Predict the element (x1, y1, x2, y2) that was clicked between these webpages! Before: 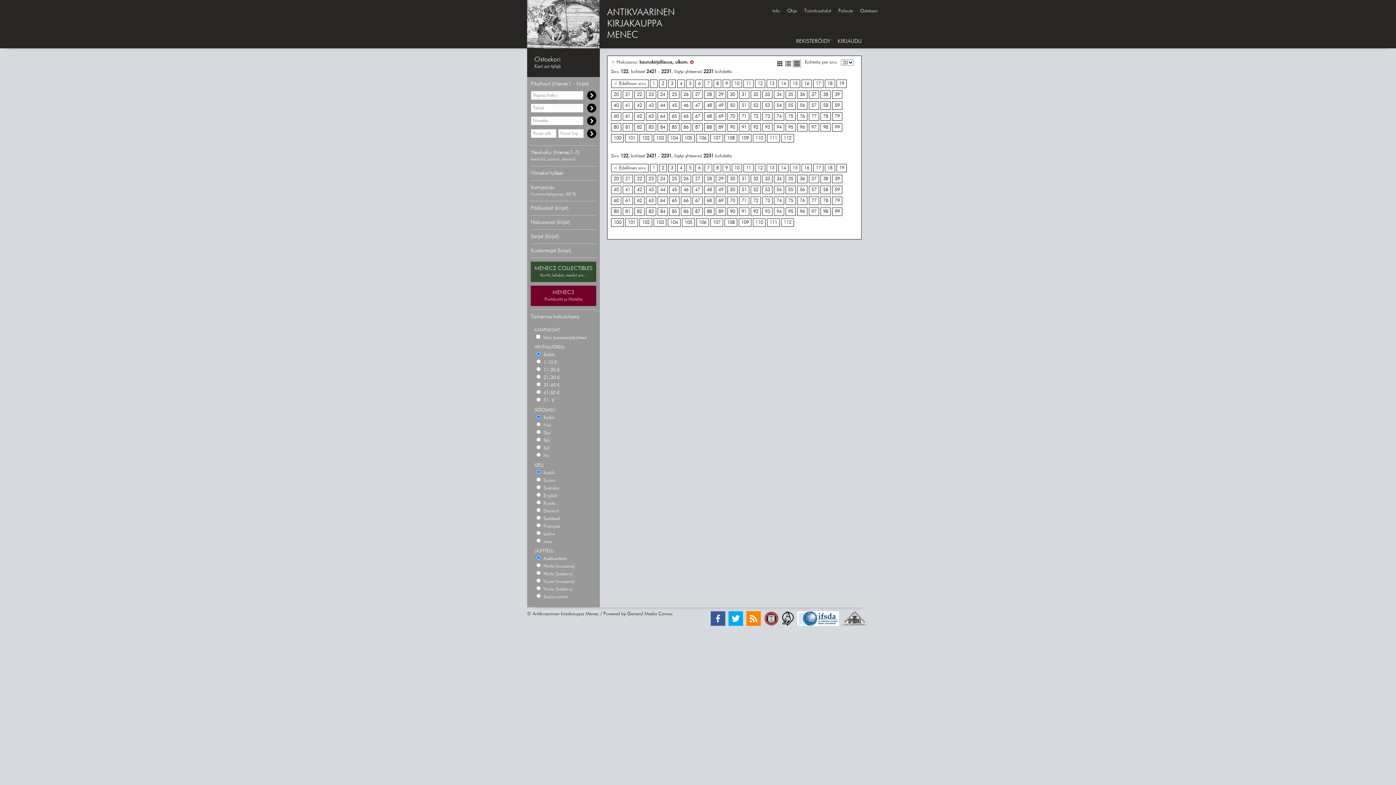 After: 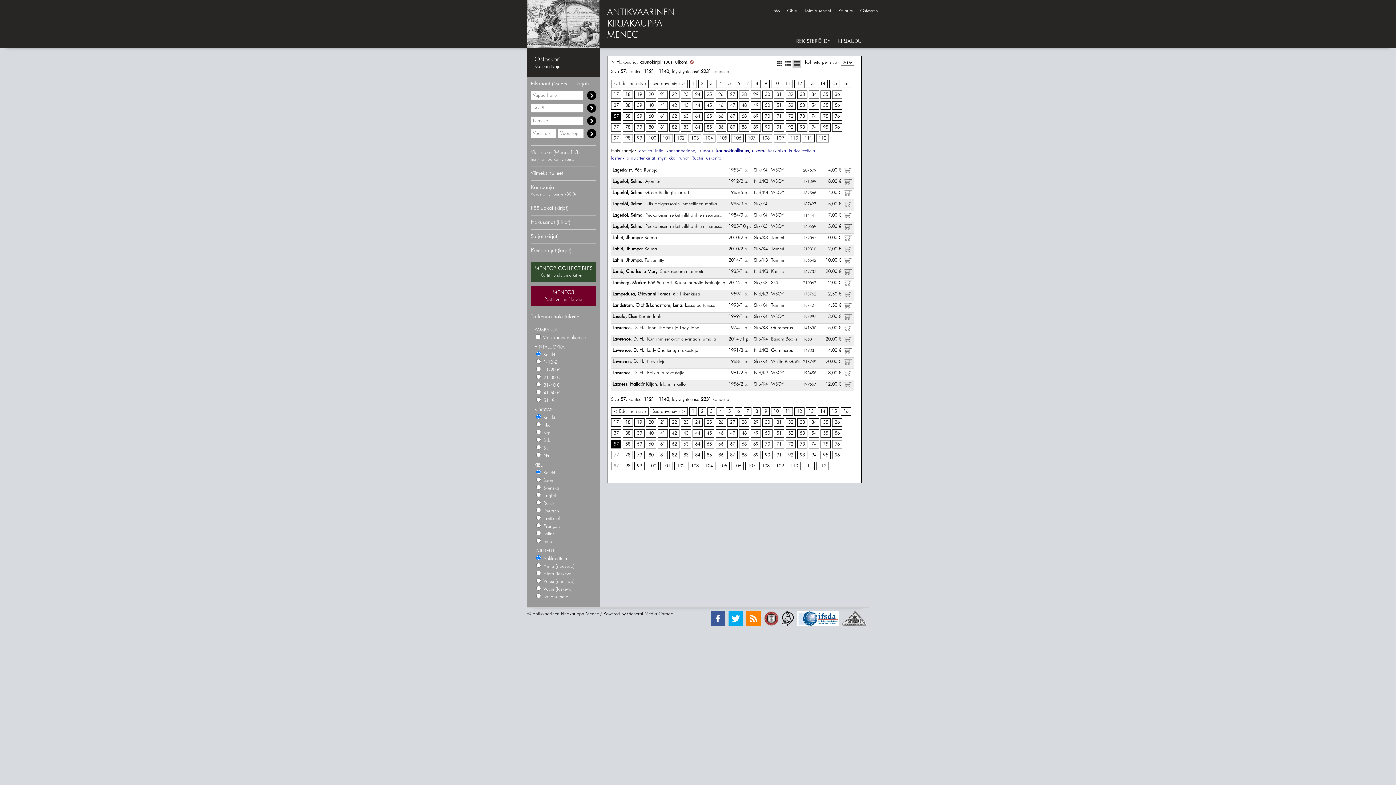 Action: bbox: (809, 101, 819, 109) label: 57